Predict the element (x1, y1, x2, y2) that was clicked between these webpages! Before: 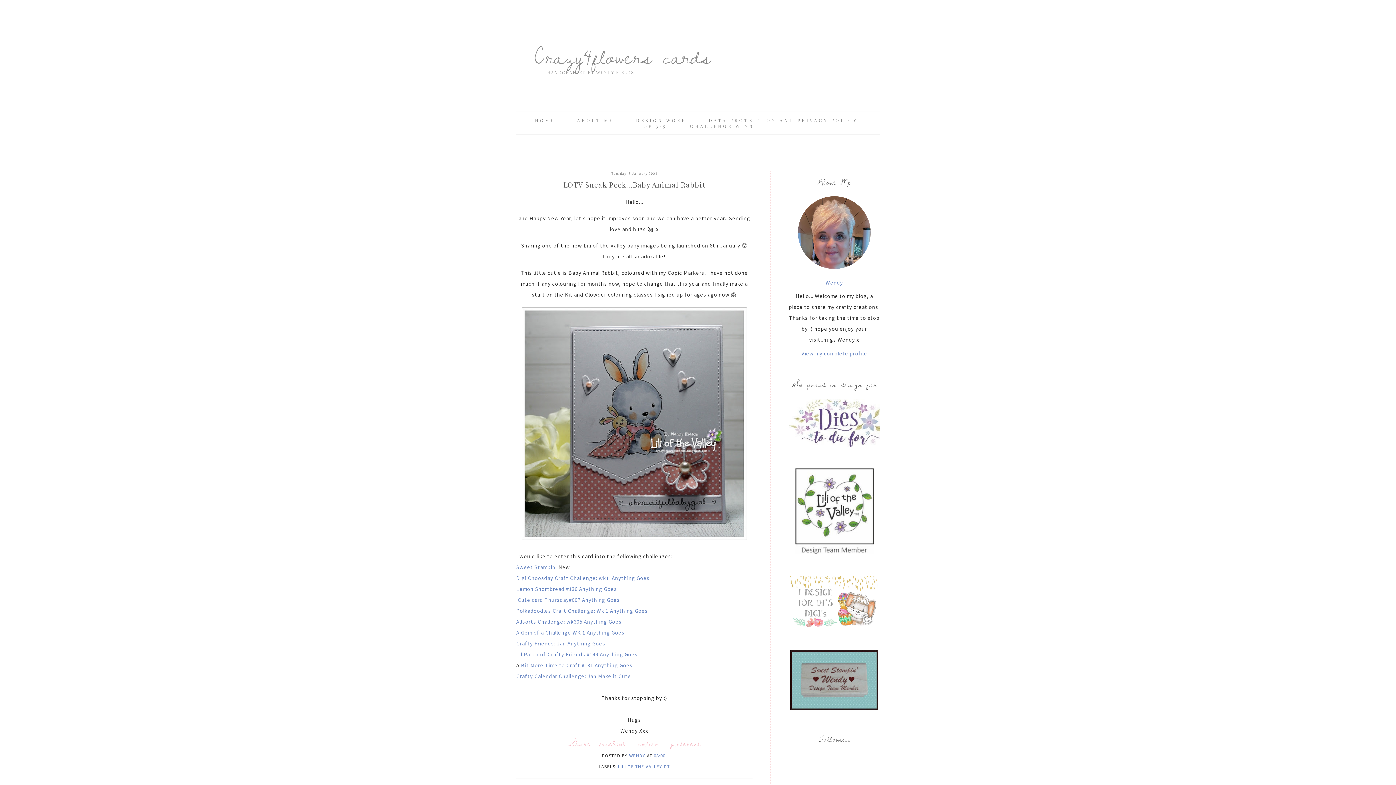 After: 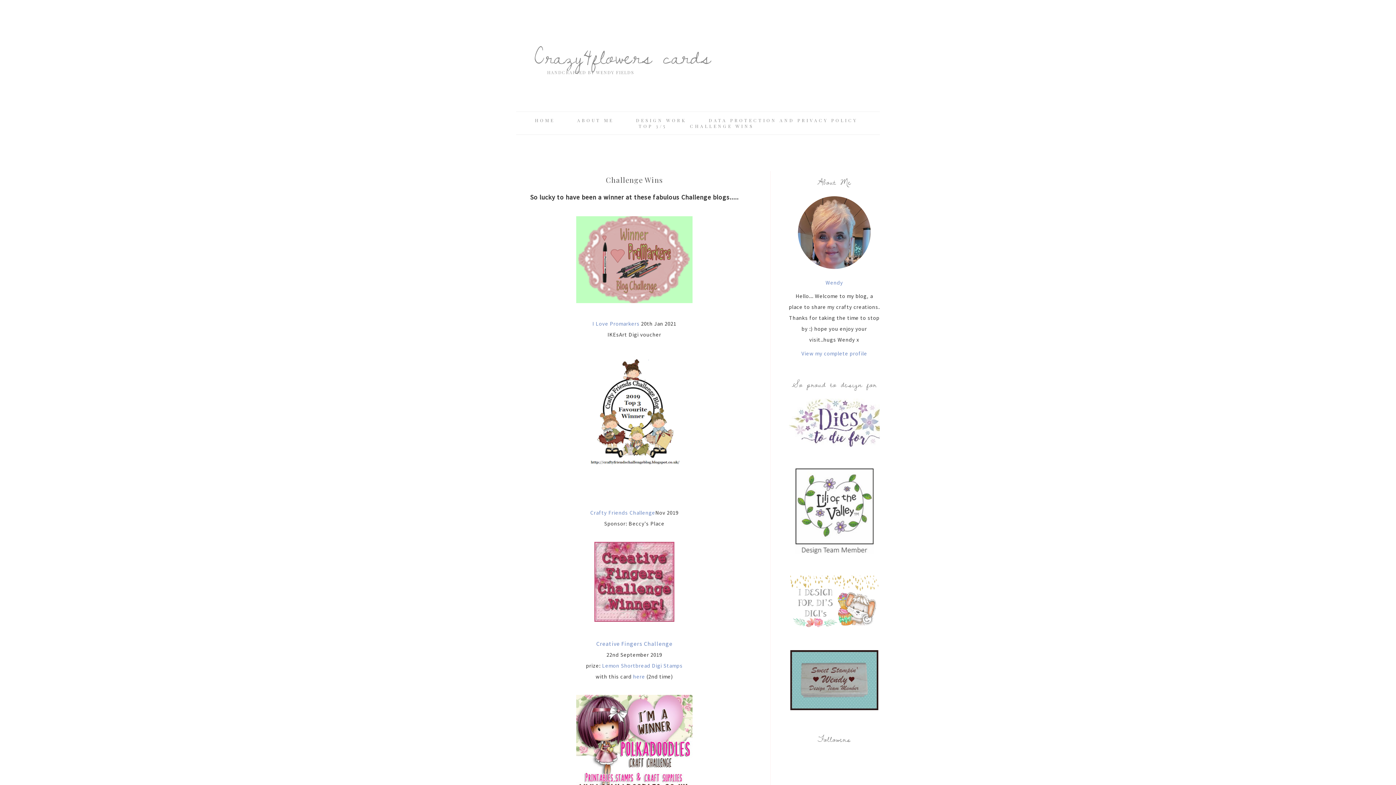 Action: bbox: (690, 123, 754, 129) label: CHALLENGE WINS